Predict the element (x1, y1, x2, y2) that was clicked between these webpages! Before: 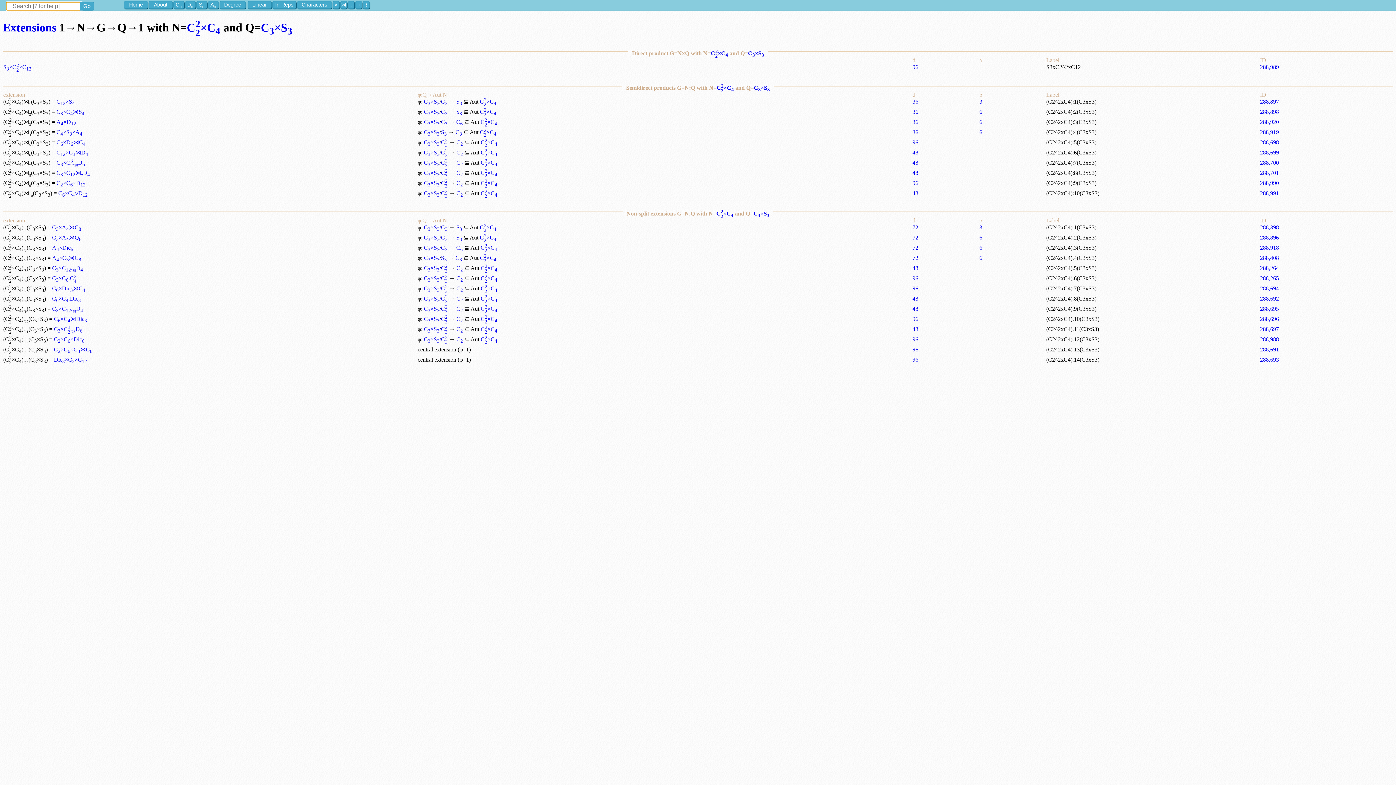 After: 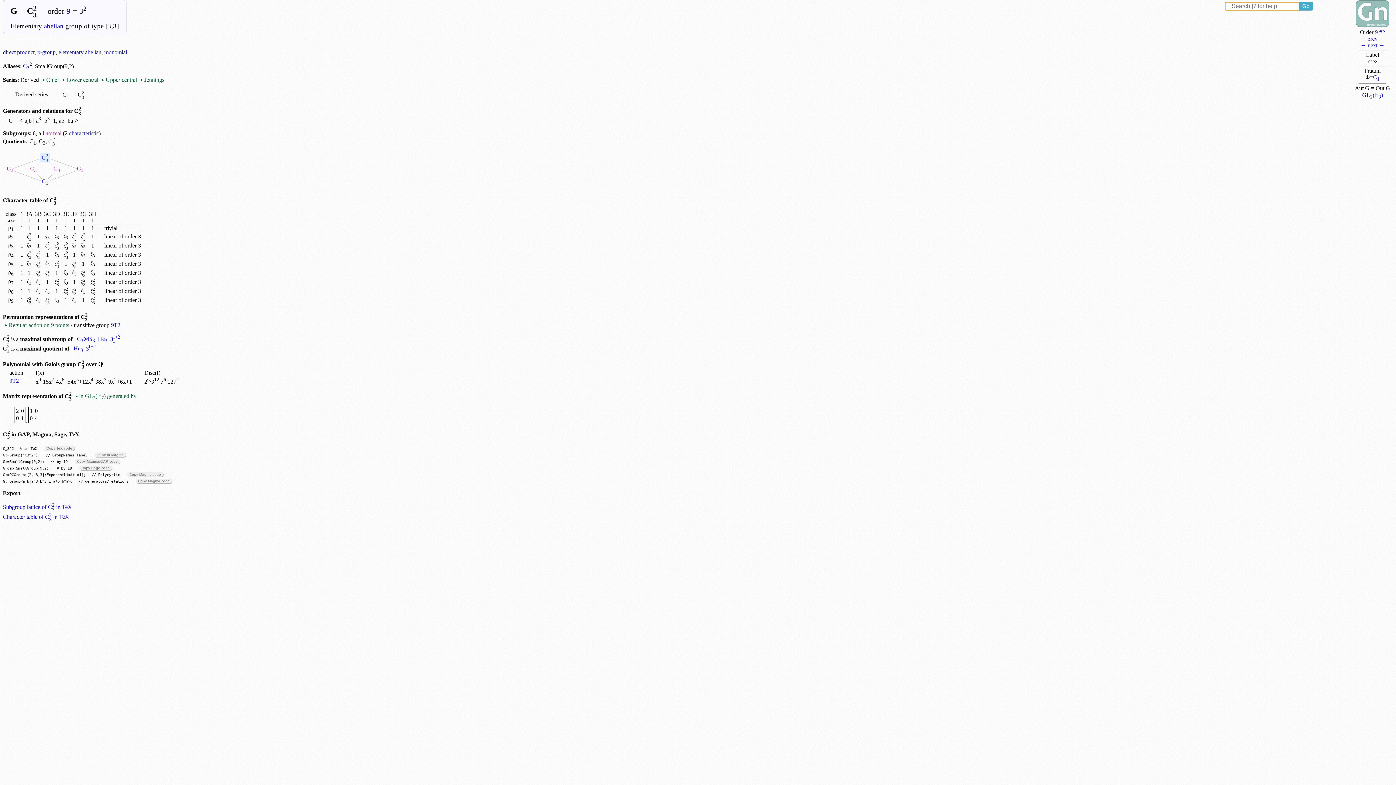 Action: label: C32 bbox: (441, 149, 447, 155)